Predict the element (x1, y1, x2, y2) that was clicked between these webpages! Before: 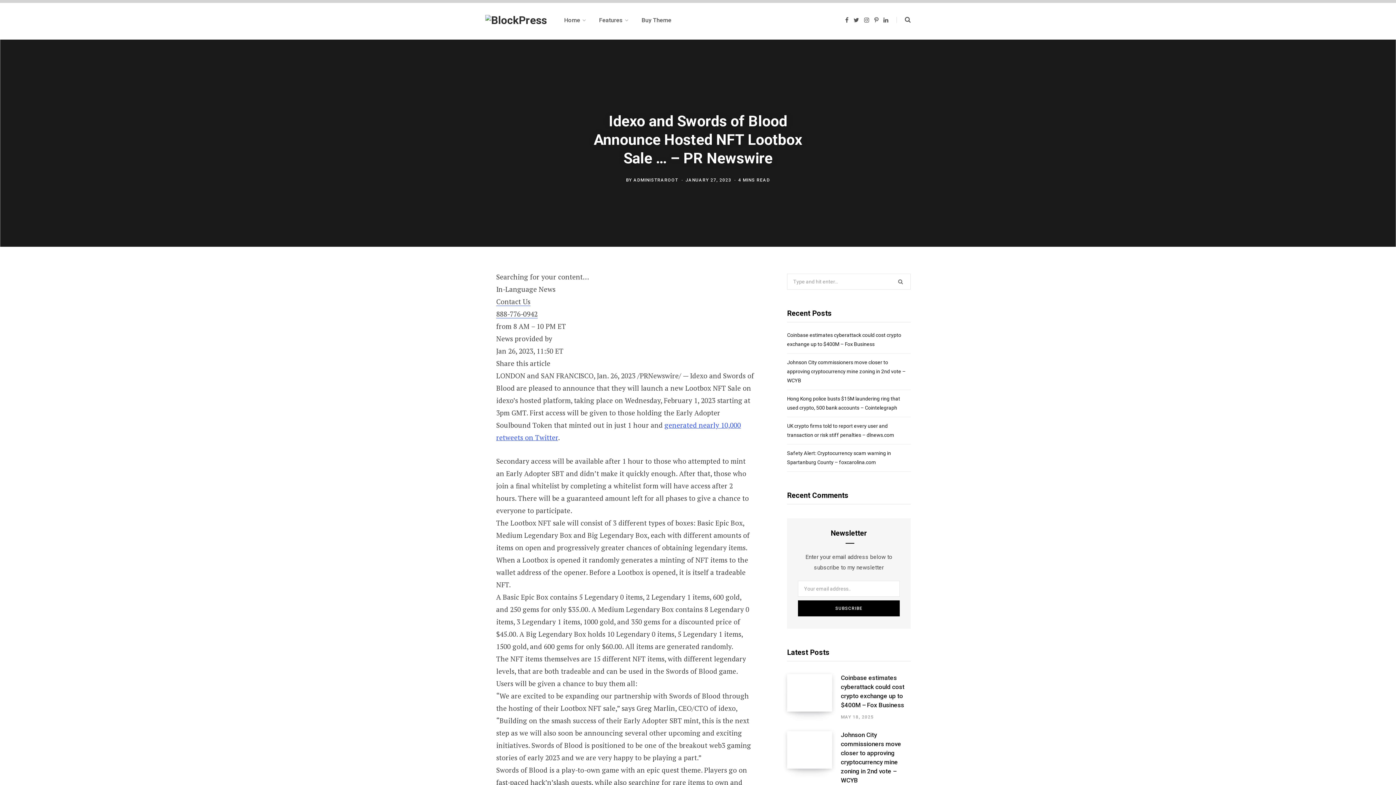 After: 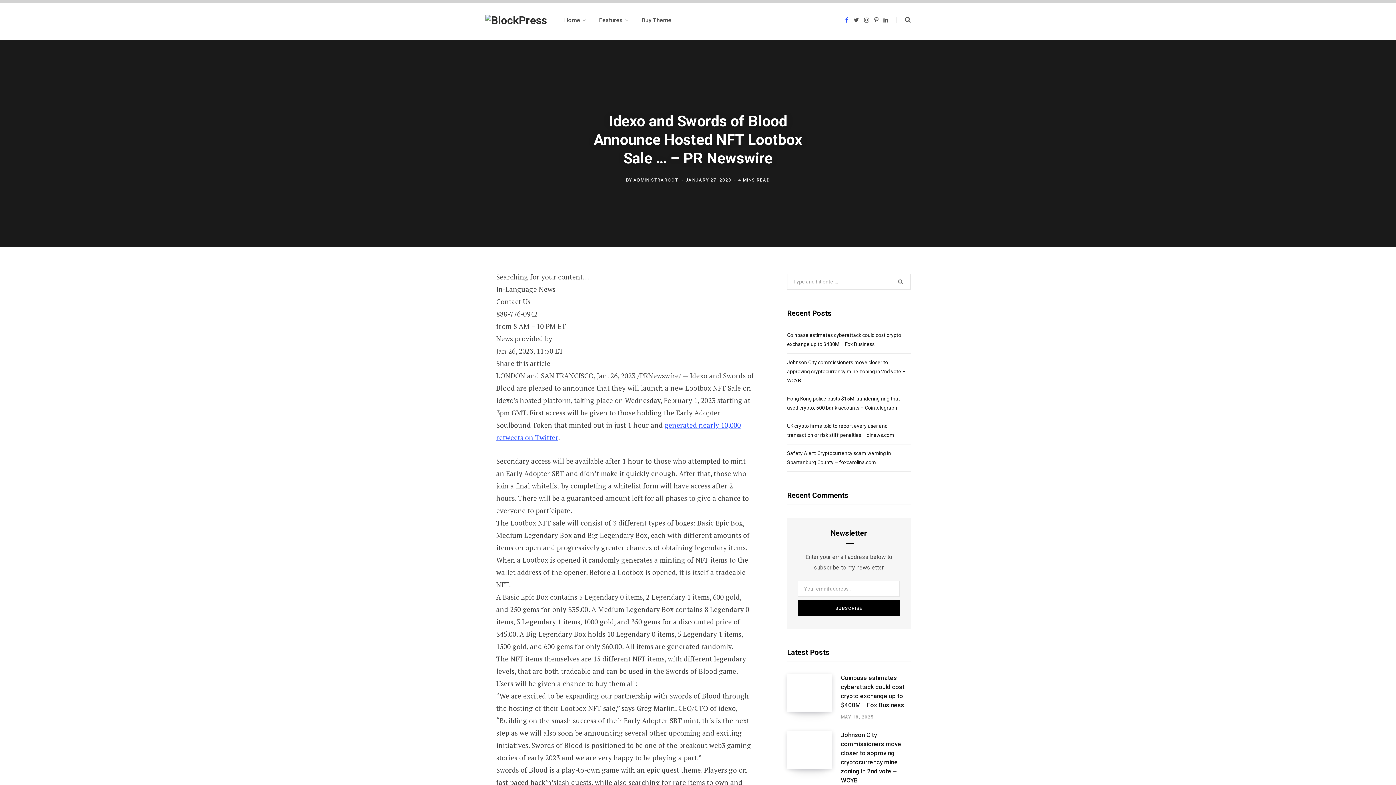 Action: bbox: (845, 17, 848, 22) label: Facebook